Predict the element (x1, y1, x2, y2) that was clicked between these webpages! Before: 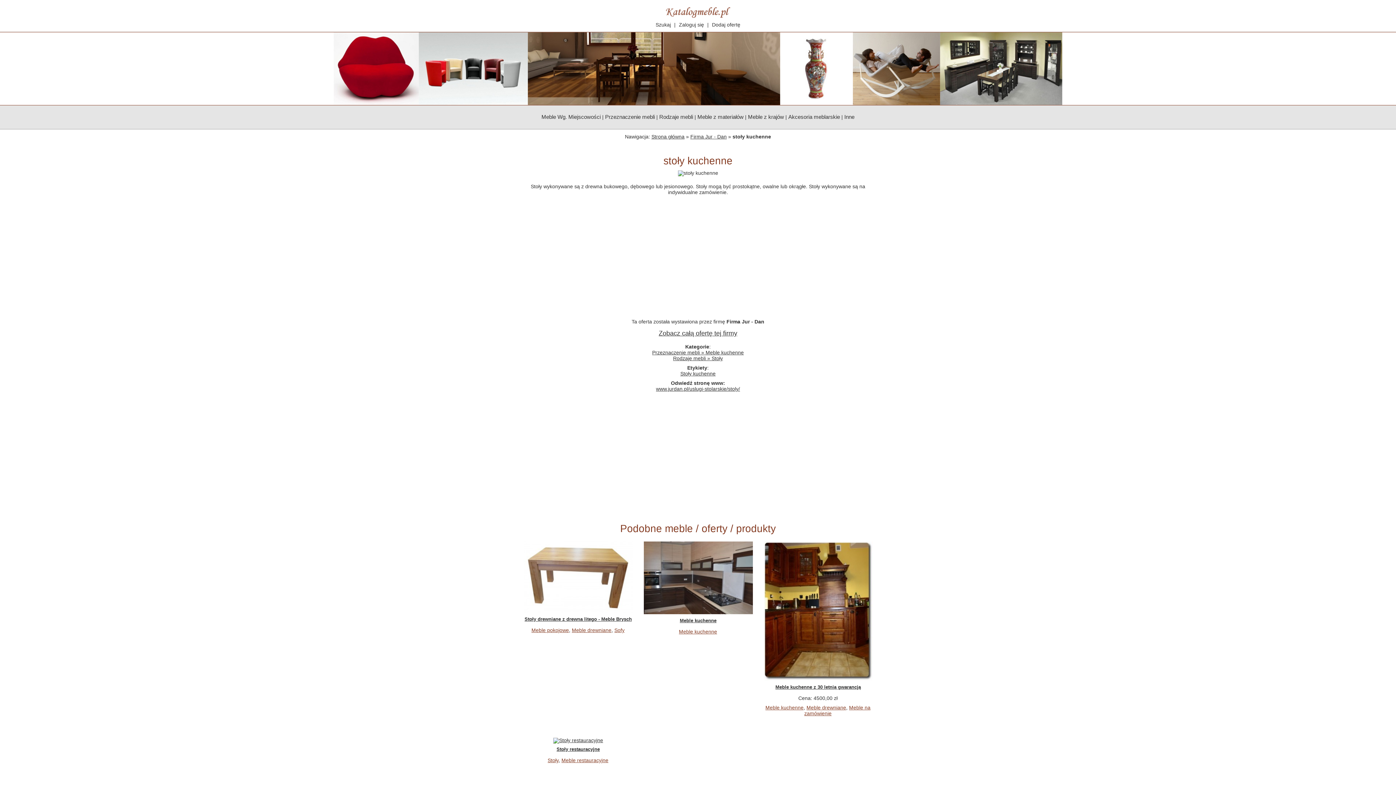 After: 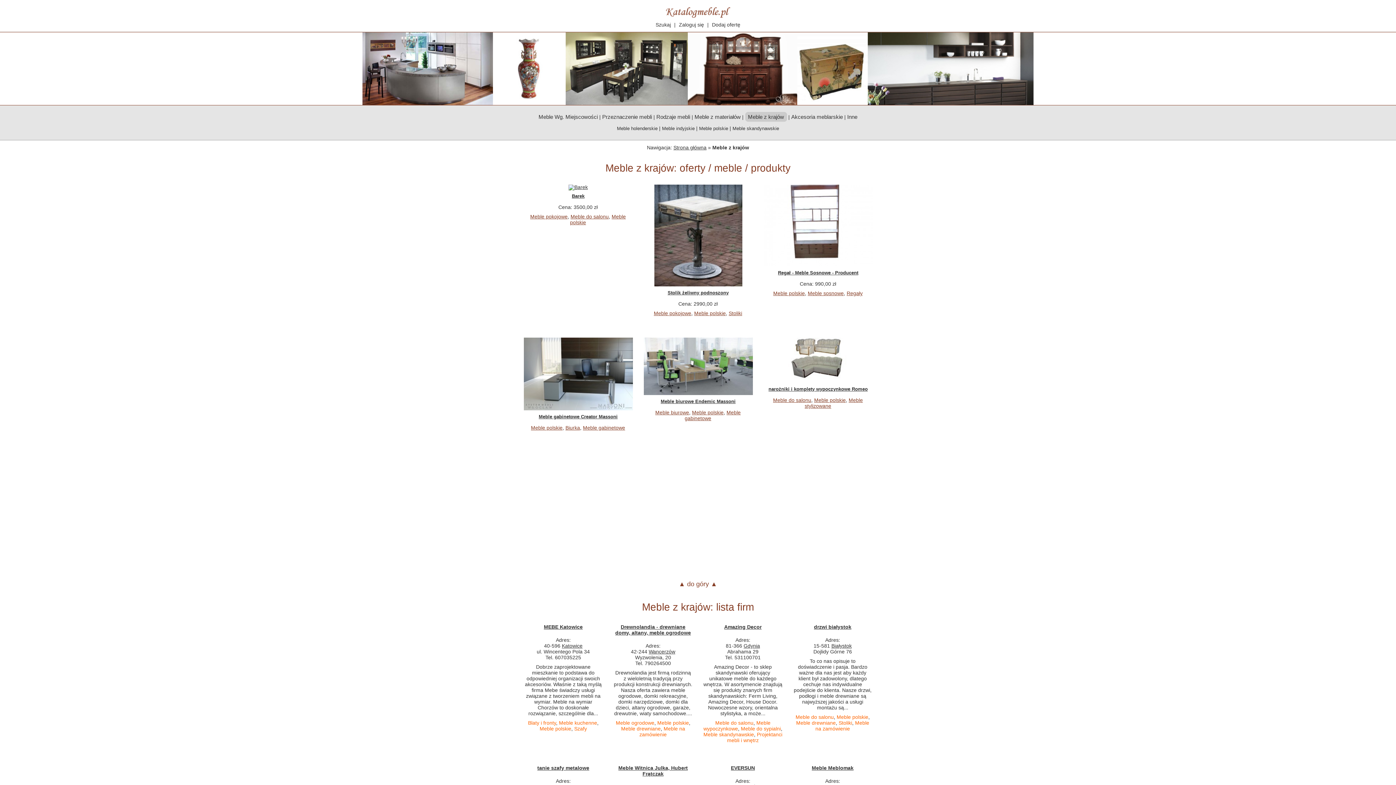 Action: bbox: (748, 113, 784, 120) label: Meble z krajów